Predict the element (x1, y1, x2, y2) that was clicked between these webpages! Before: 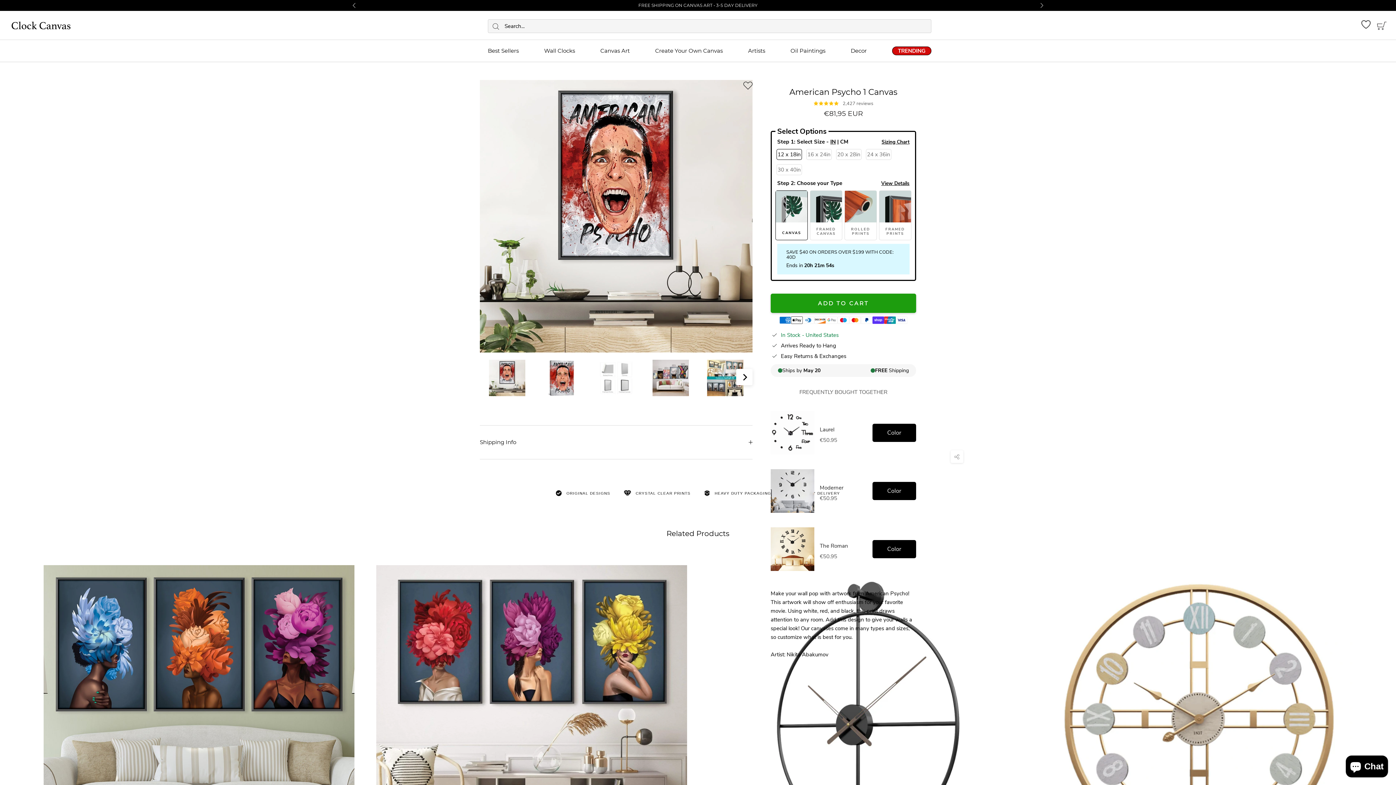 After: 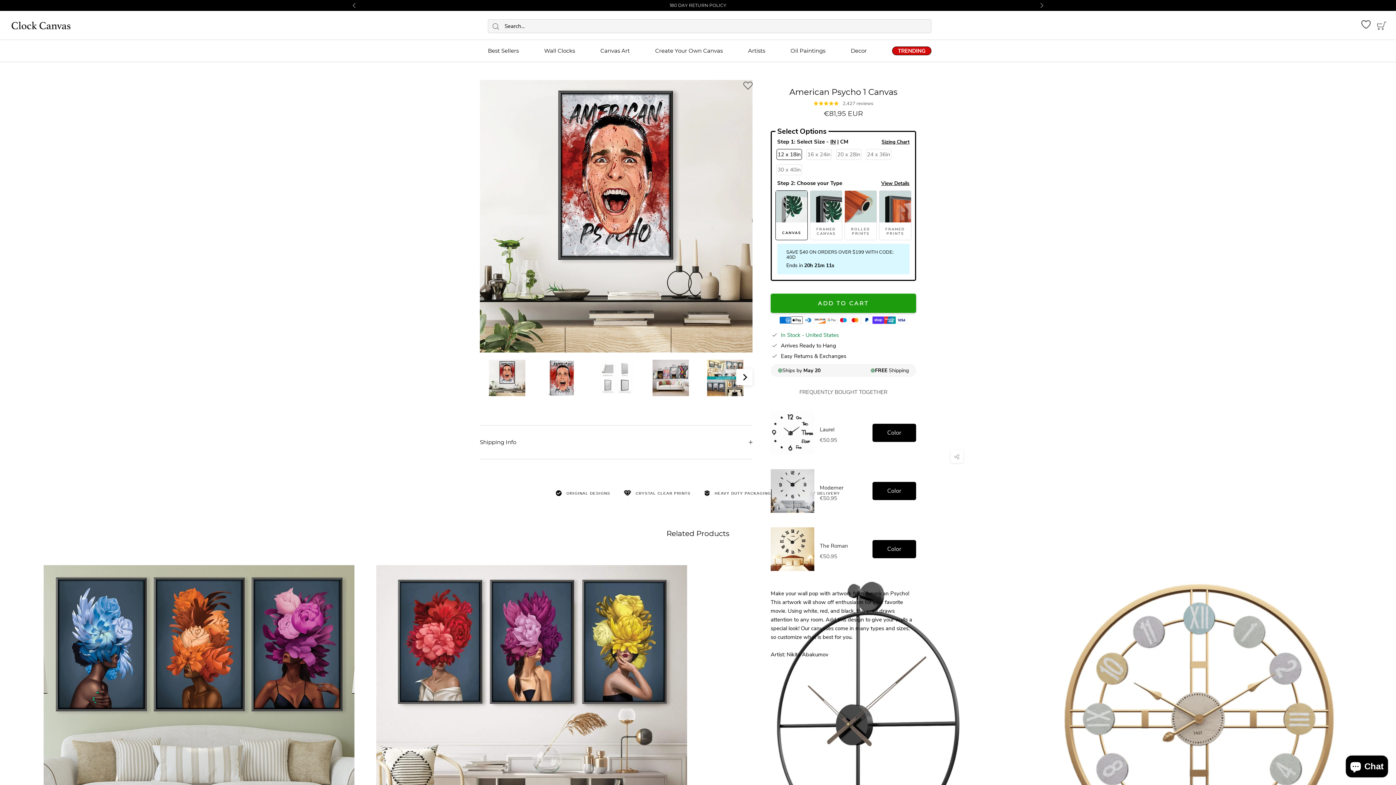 Action: label: Next bbox: (1039, 2, 1044, 8)